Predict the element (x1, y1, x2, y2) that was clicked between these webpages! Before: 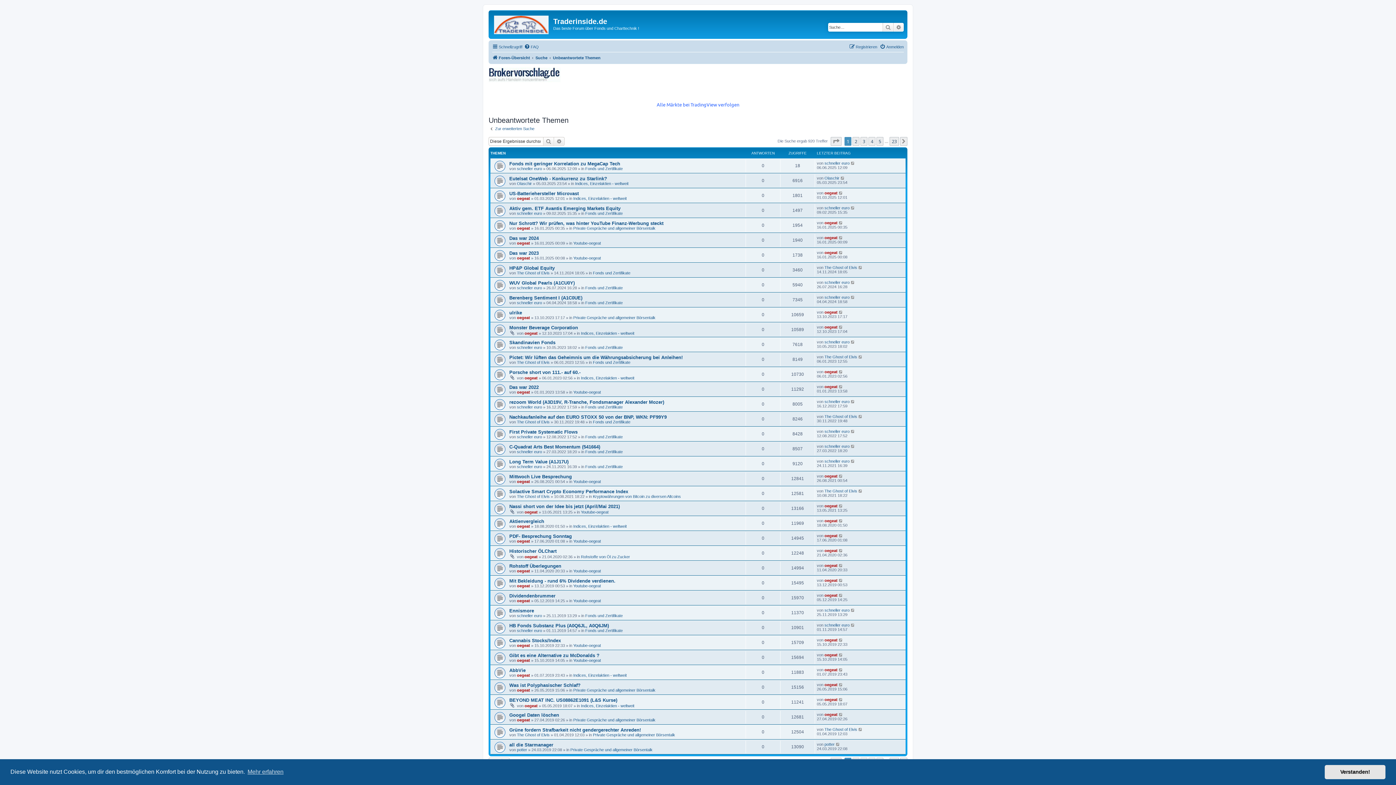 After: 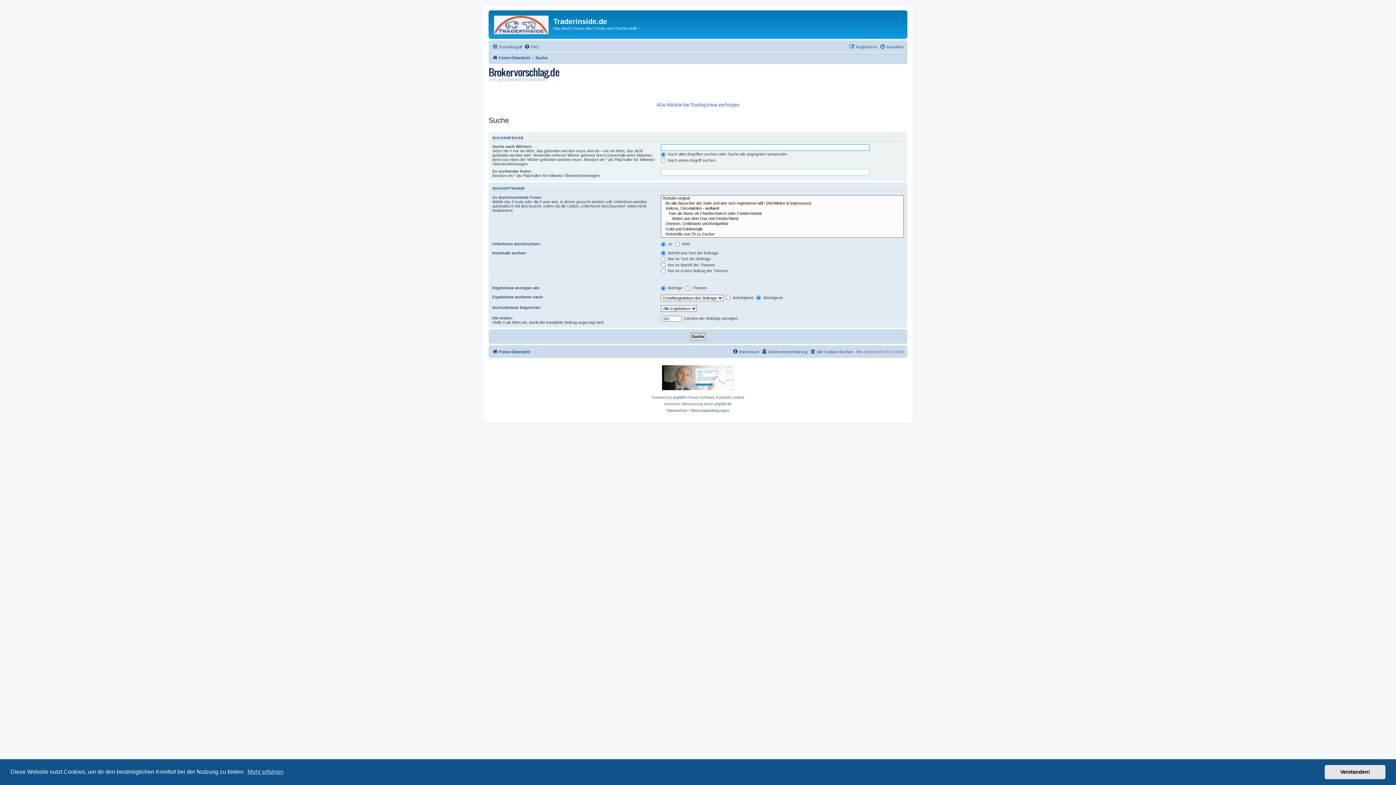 Action: bbox: (882, 22, 893, 31) label: Suche